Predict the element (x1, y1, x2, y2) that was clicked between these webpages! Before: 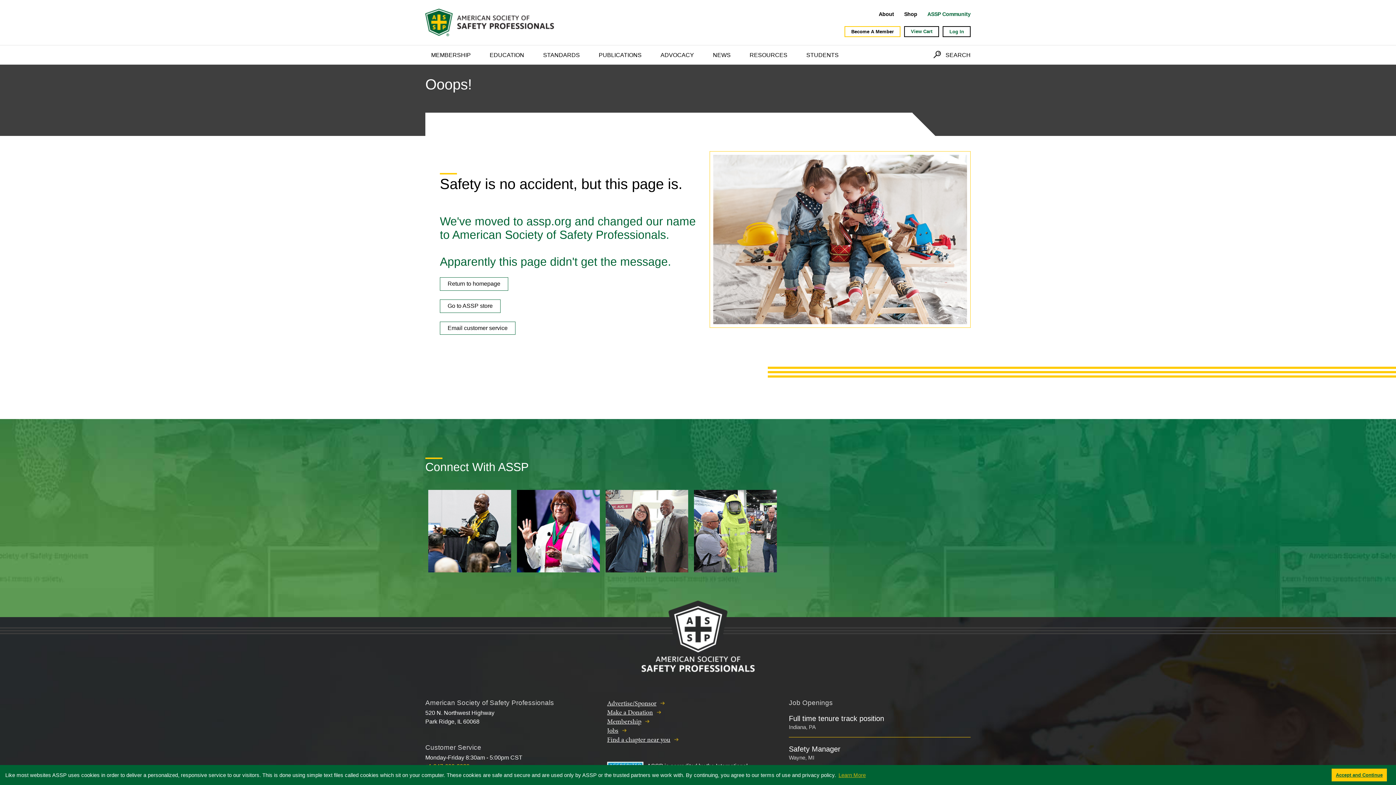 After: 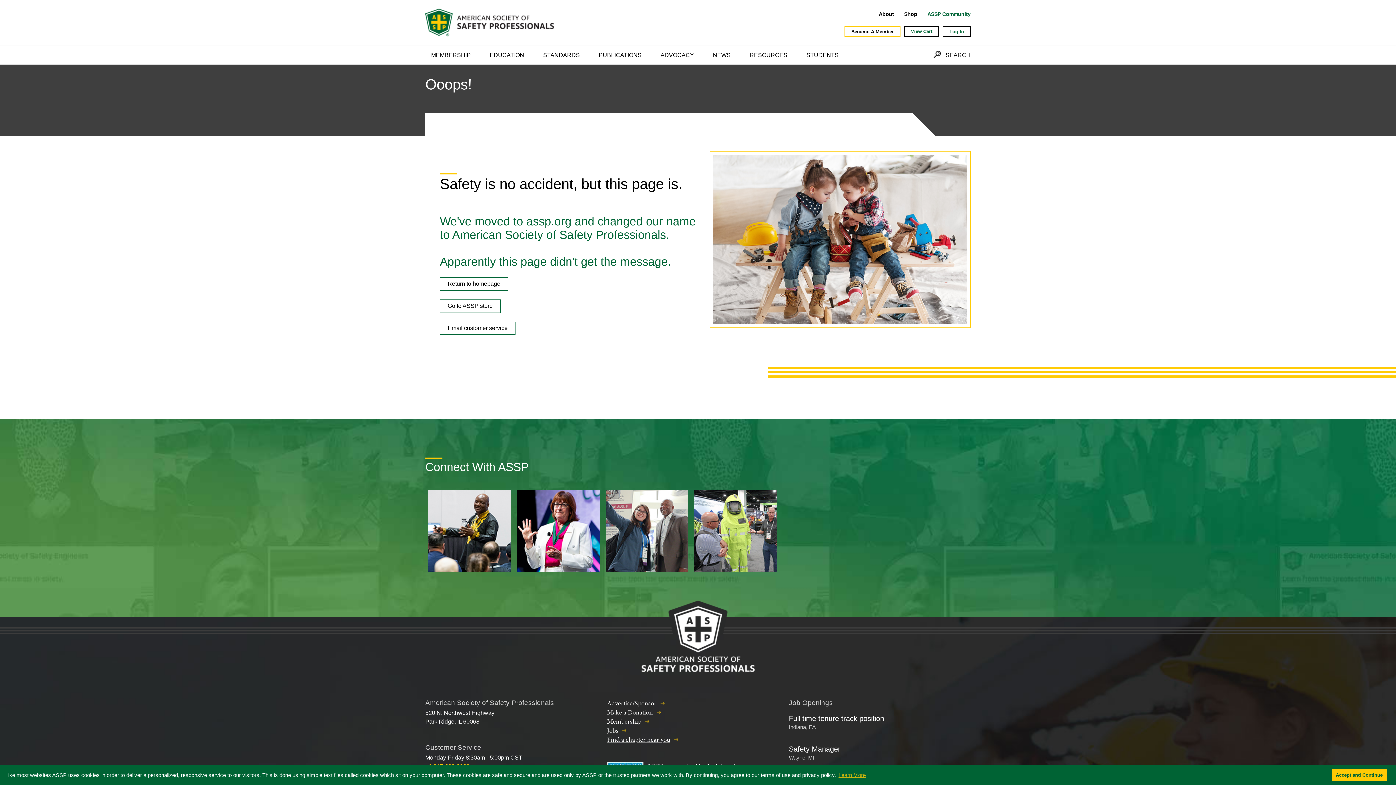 Action: label: Safety Manager bbox: (789, 745, 840, 753)